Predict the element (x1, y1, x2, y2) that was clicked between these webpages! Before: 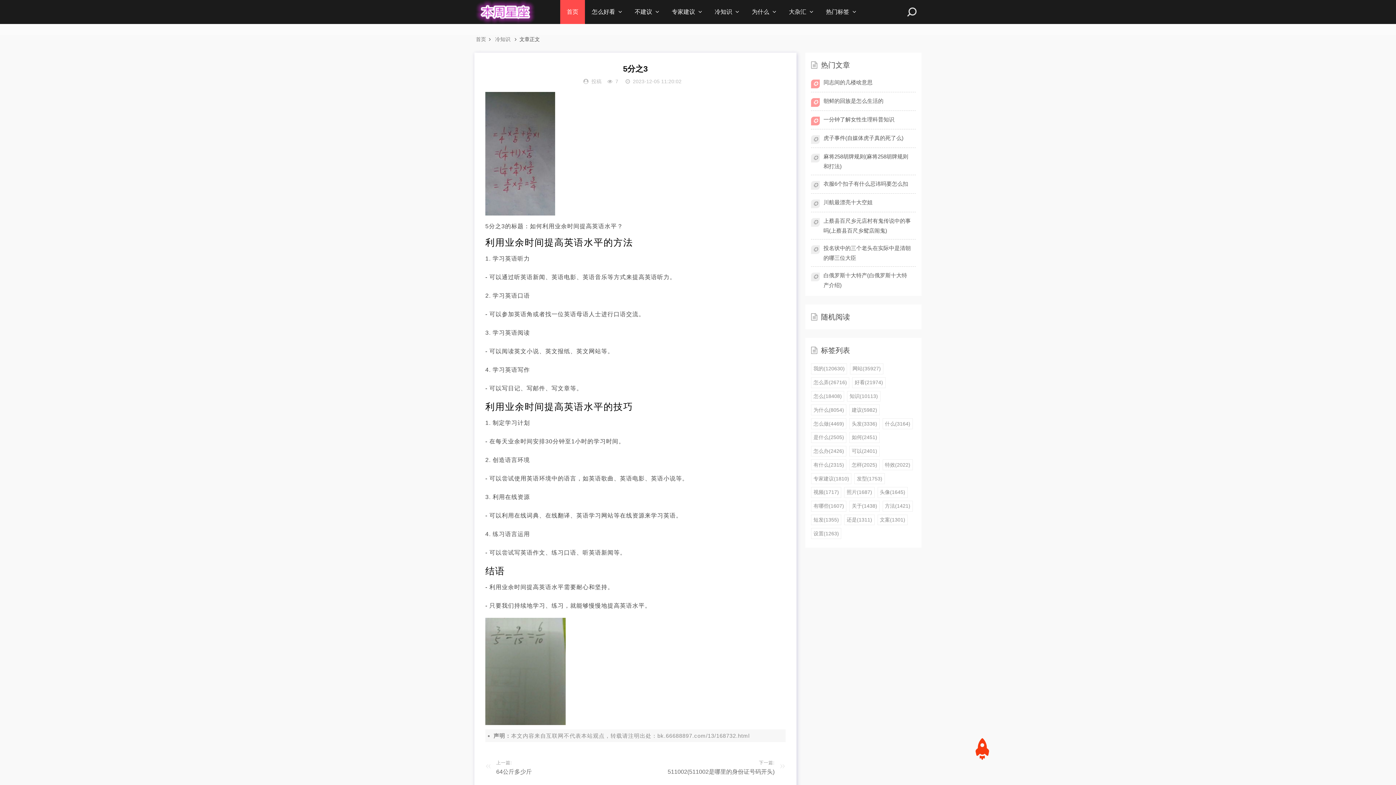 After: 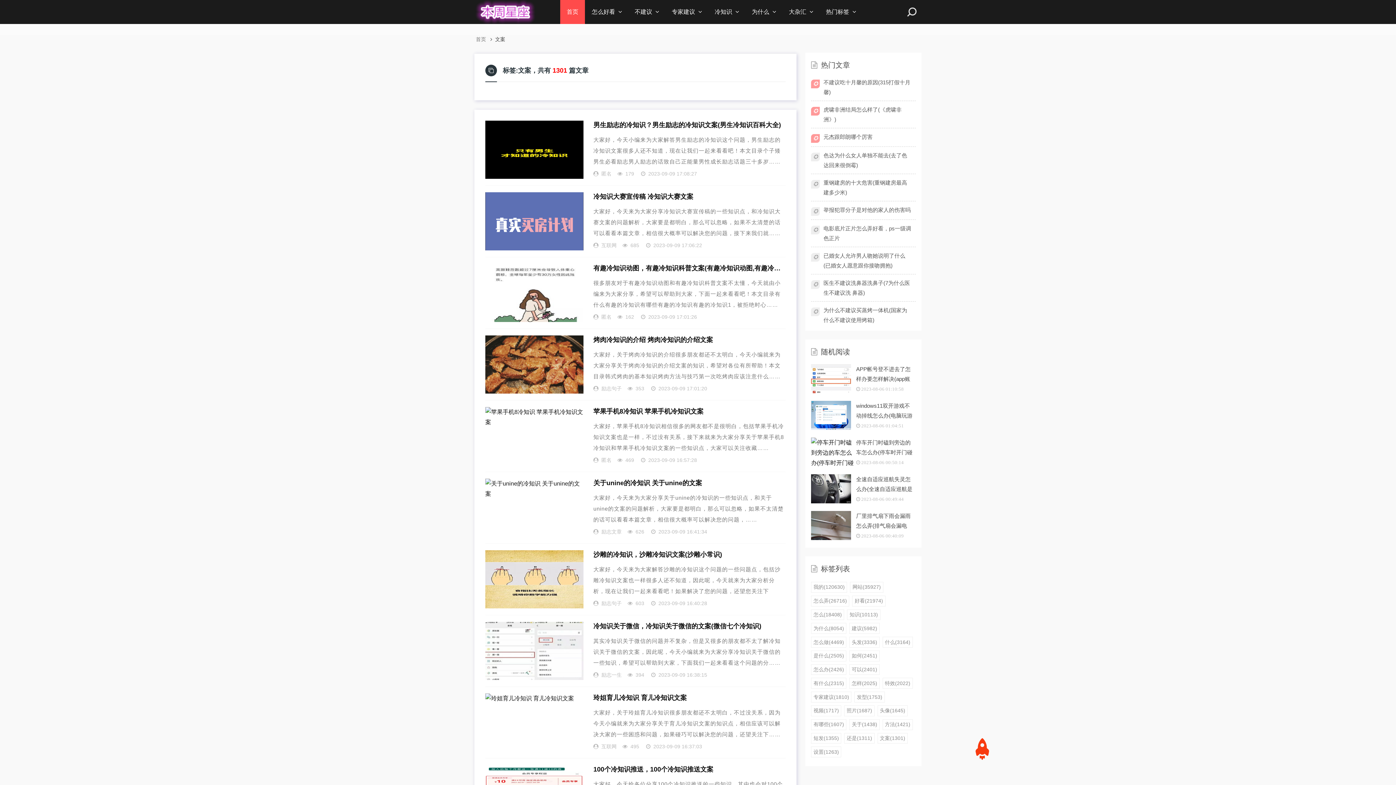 Action: bbox: (877, 514, 907, 525) label: 文案(1301)